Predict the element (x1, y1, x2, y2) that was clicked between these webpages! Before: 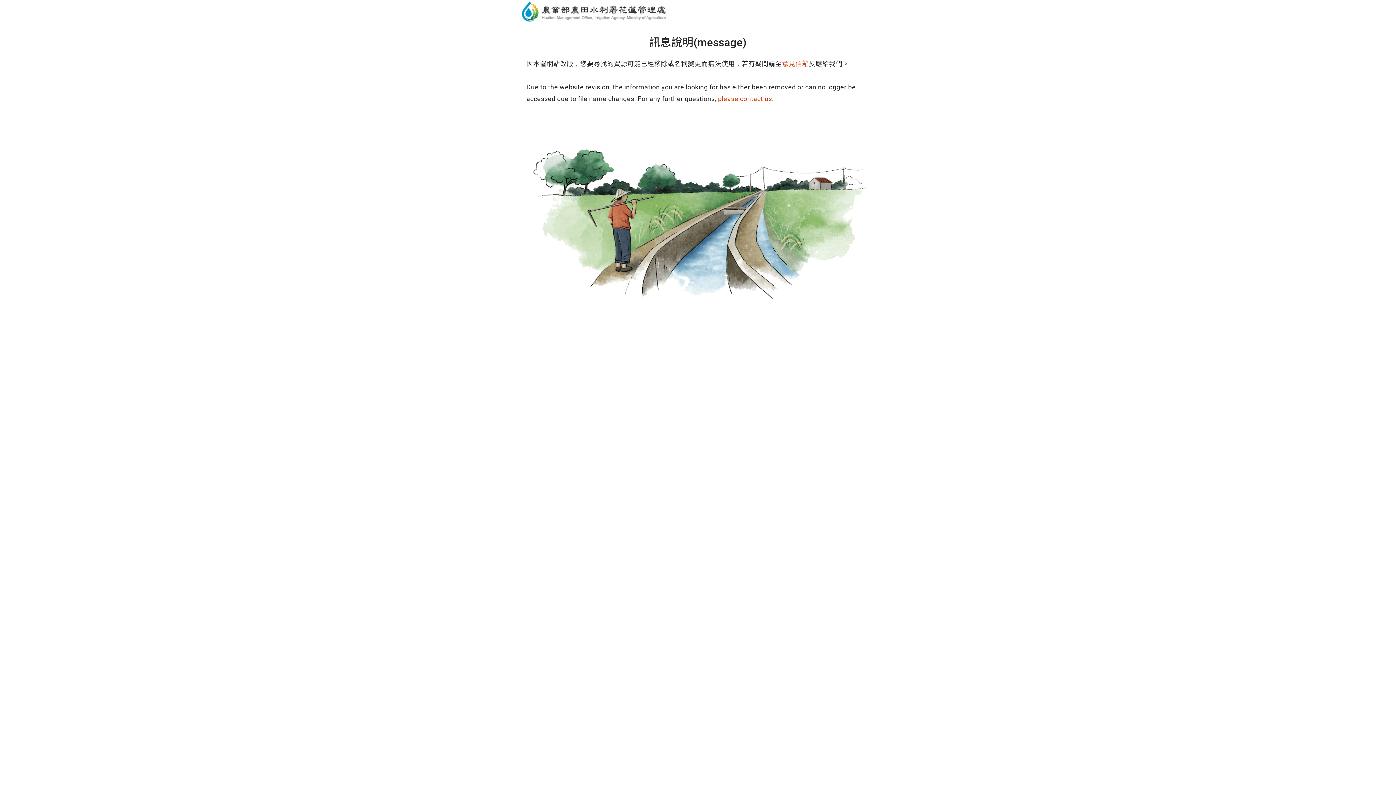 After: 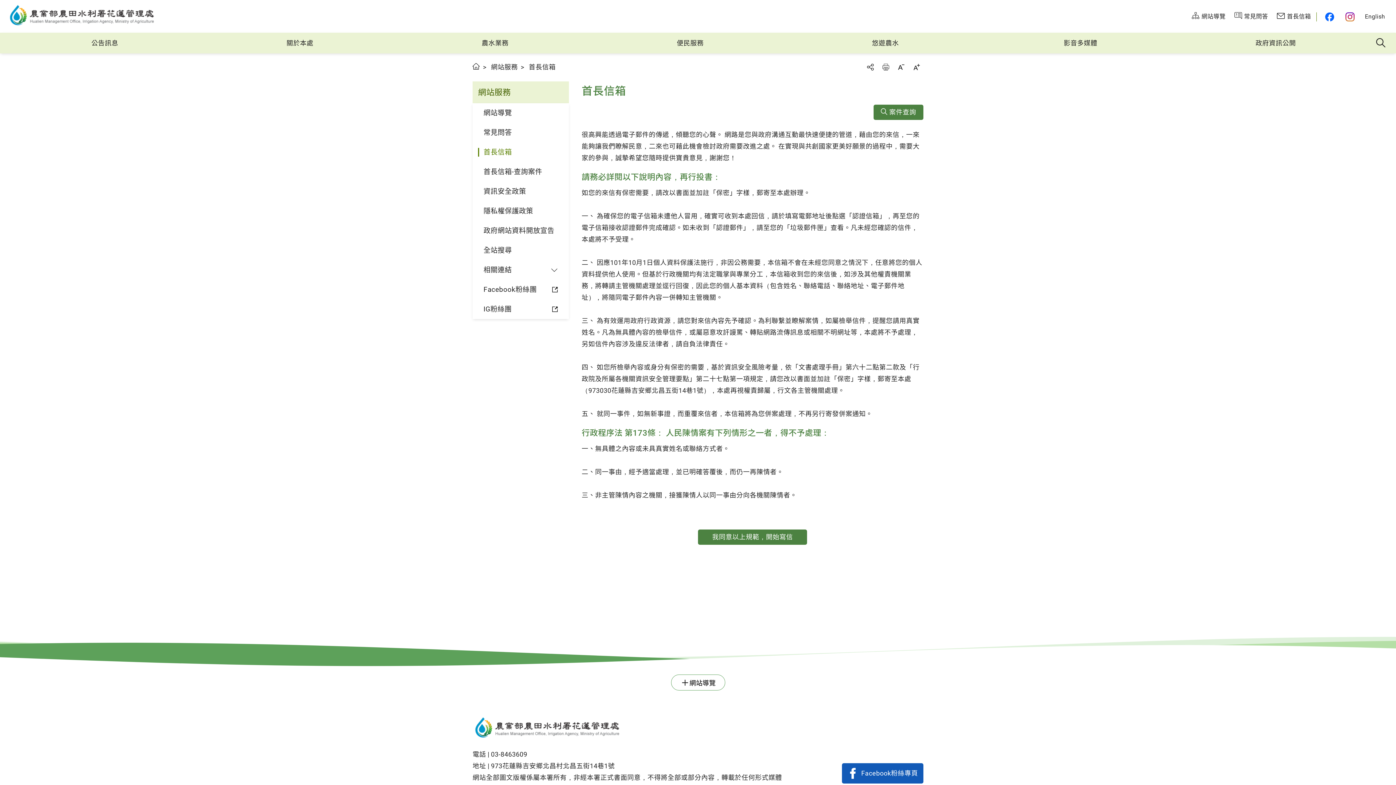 Action: bbox: (782, 58, 809, 69) label: 意見信箱